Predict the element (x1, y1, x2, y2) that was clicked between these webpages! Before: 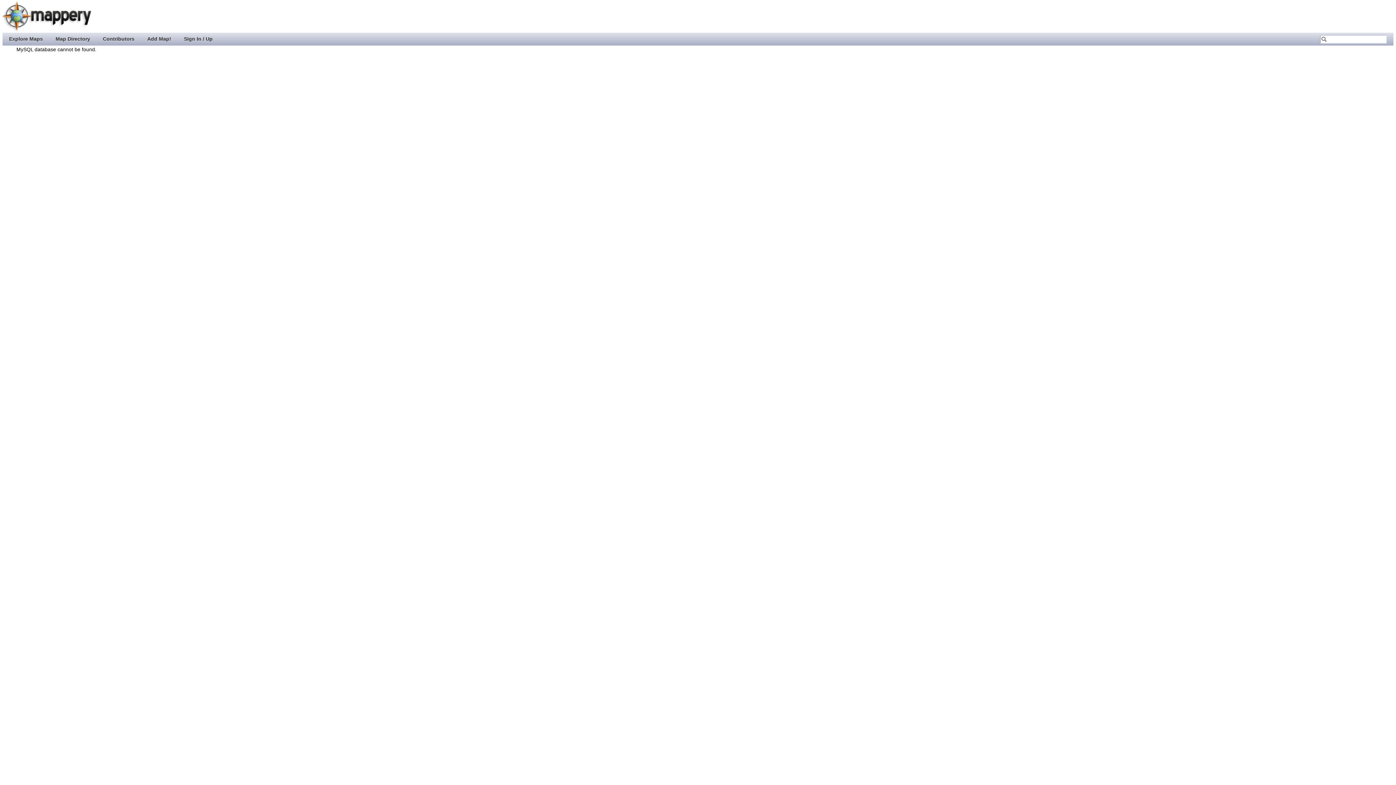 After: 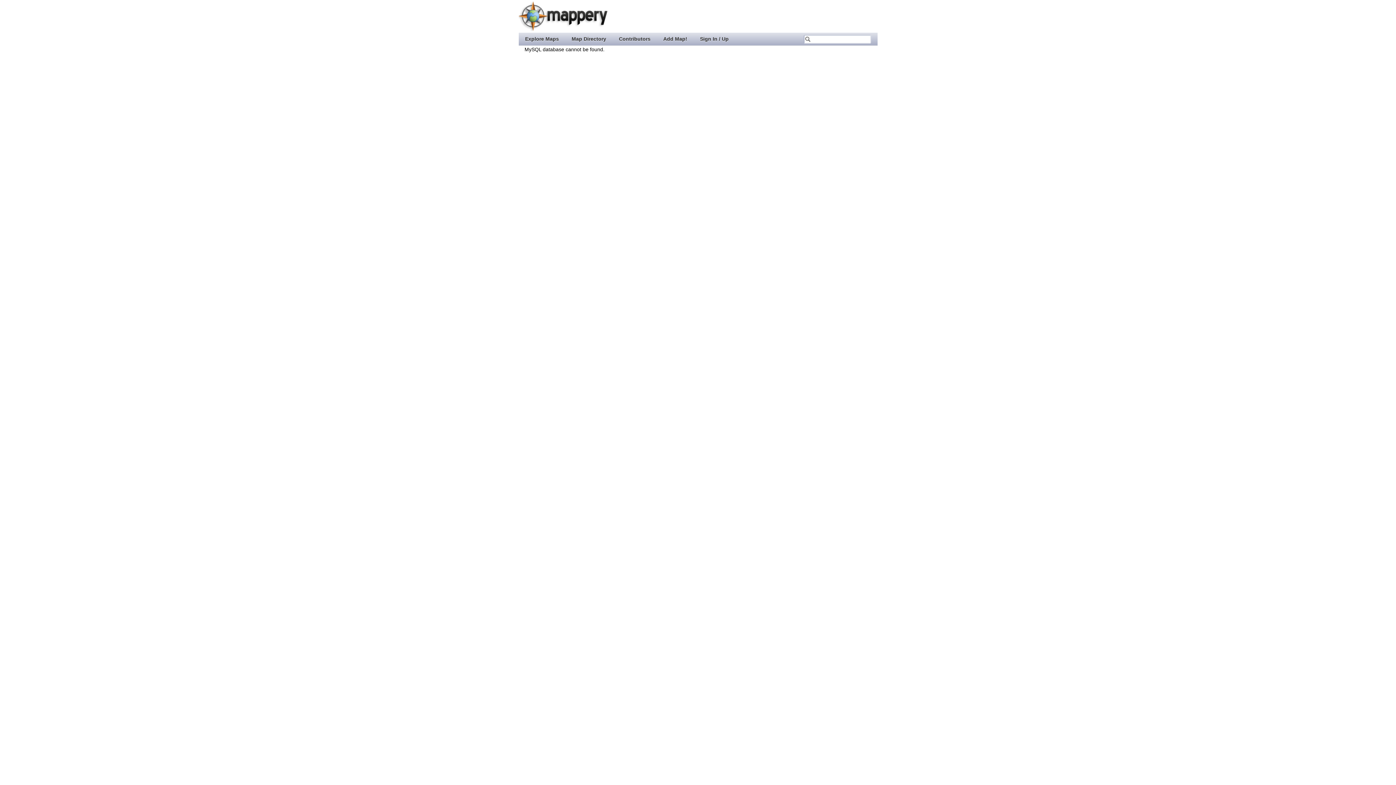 Action: bbox: (2, 26, 91, 32)